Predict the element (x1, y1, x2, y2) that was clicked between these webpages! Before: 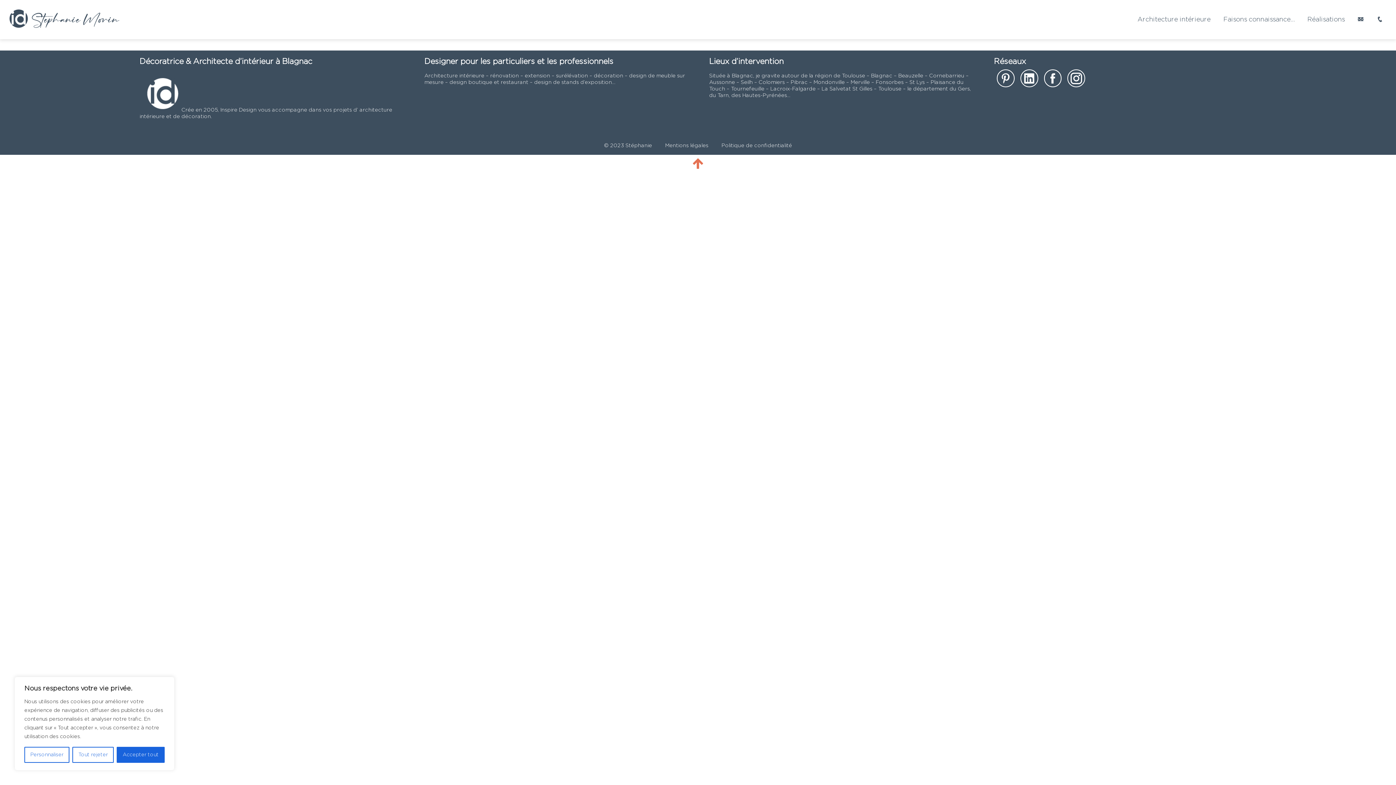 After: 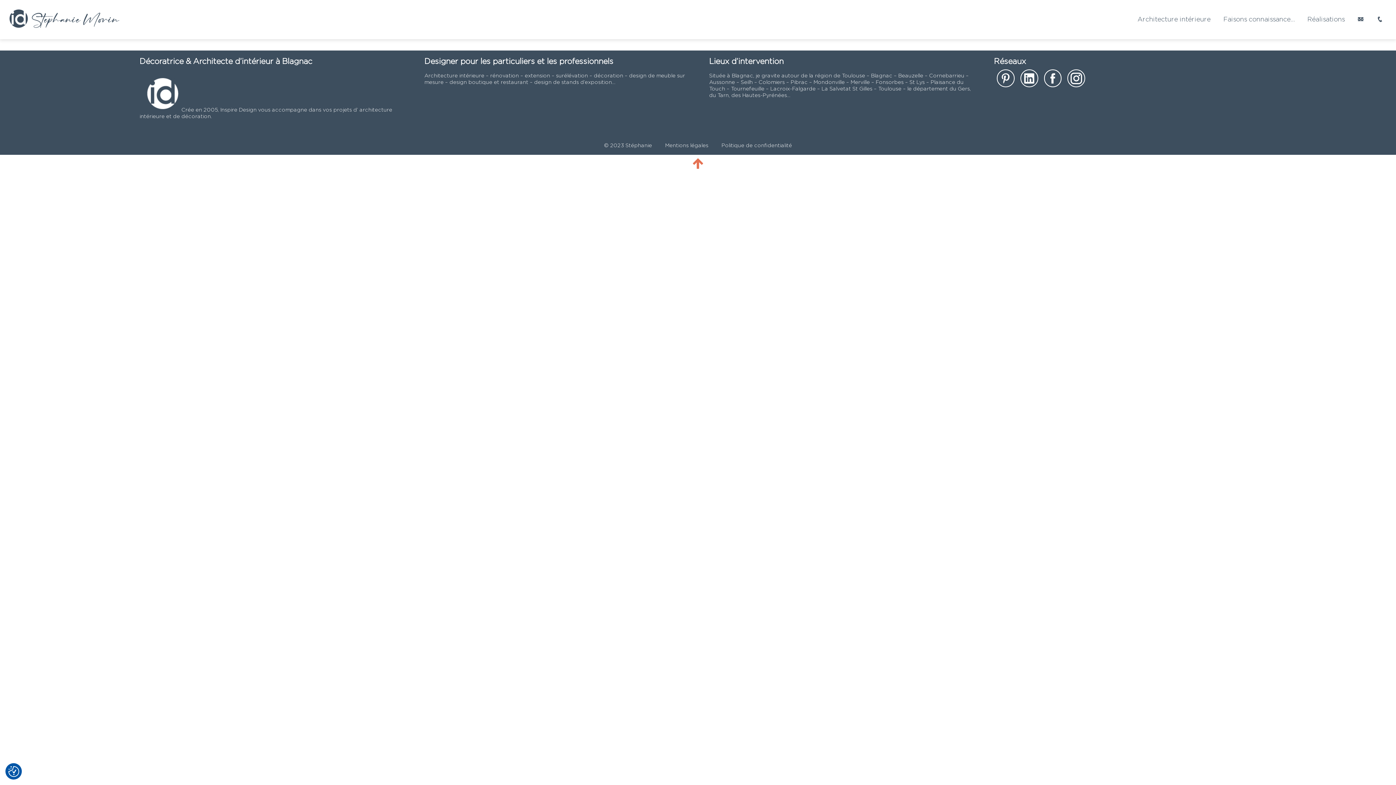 Action: label: Tout rejeter bbox: (72, 747, 113, 763)